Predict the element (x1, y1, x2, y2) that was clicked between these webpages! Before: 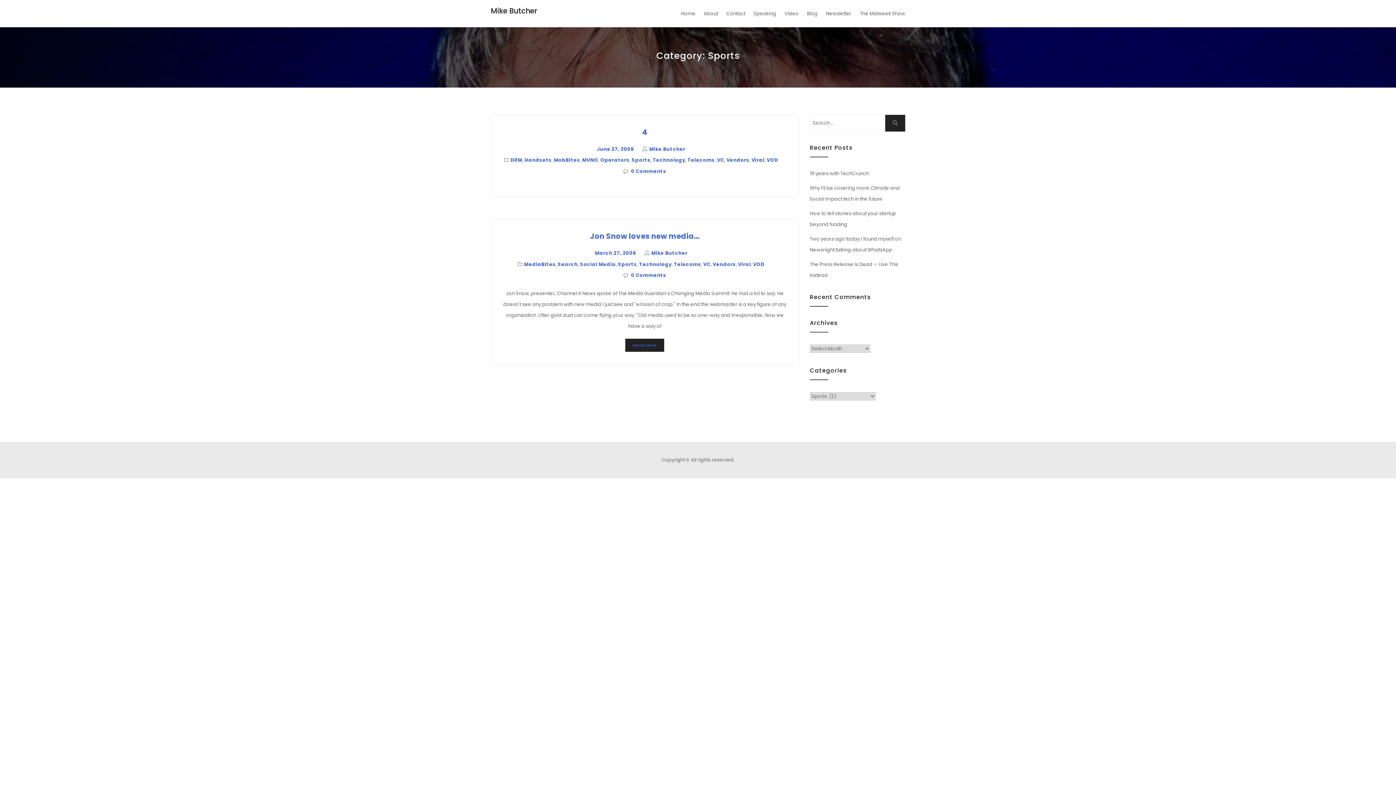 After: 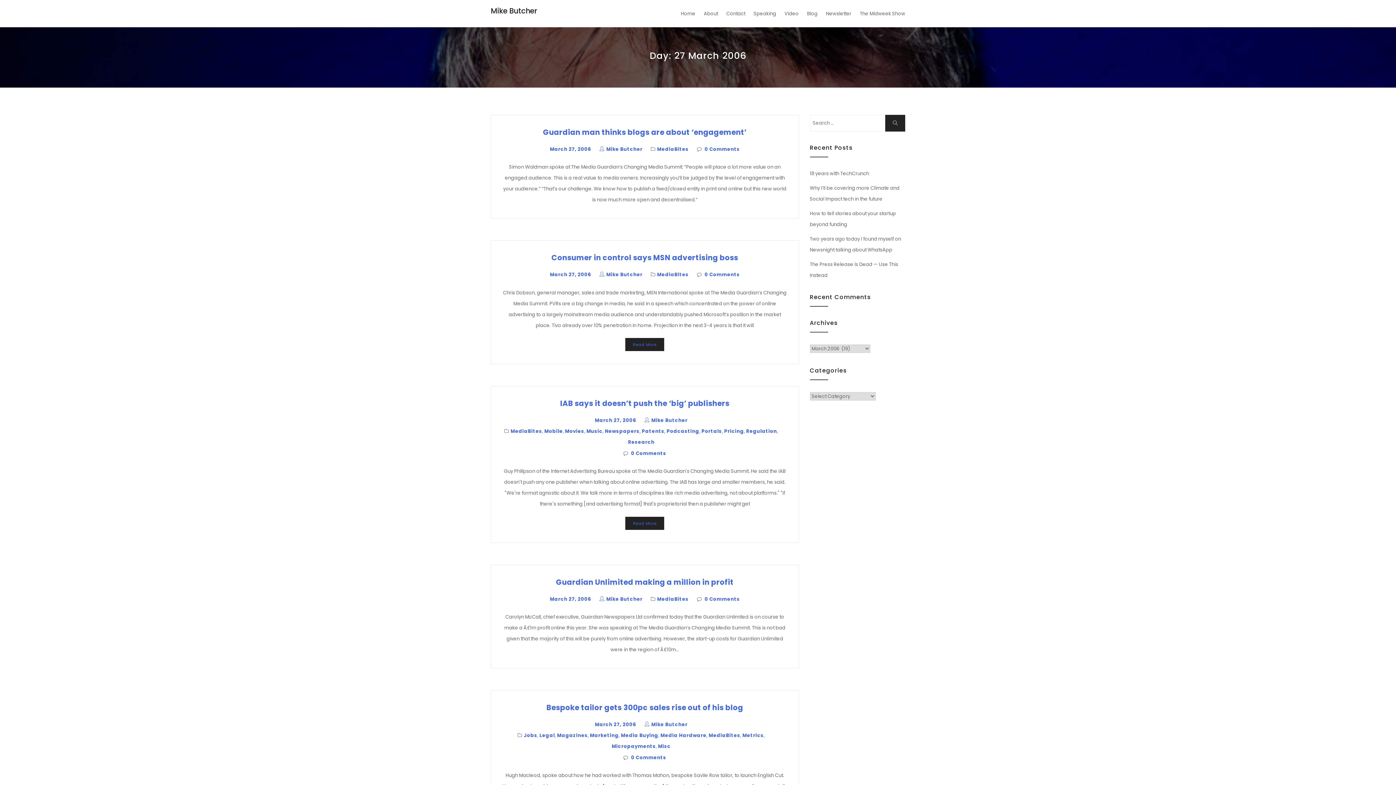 Action: label: March 27, 2006 bbox: (595, 249, 636, 256)